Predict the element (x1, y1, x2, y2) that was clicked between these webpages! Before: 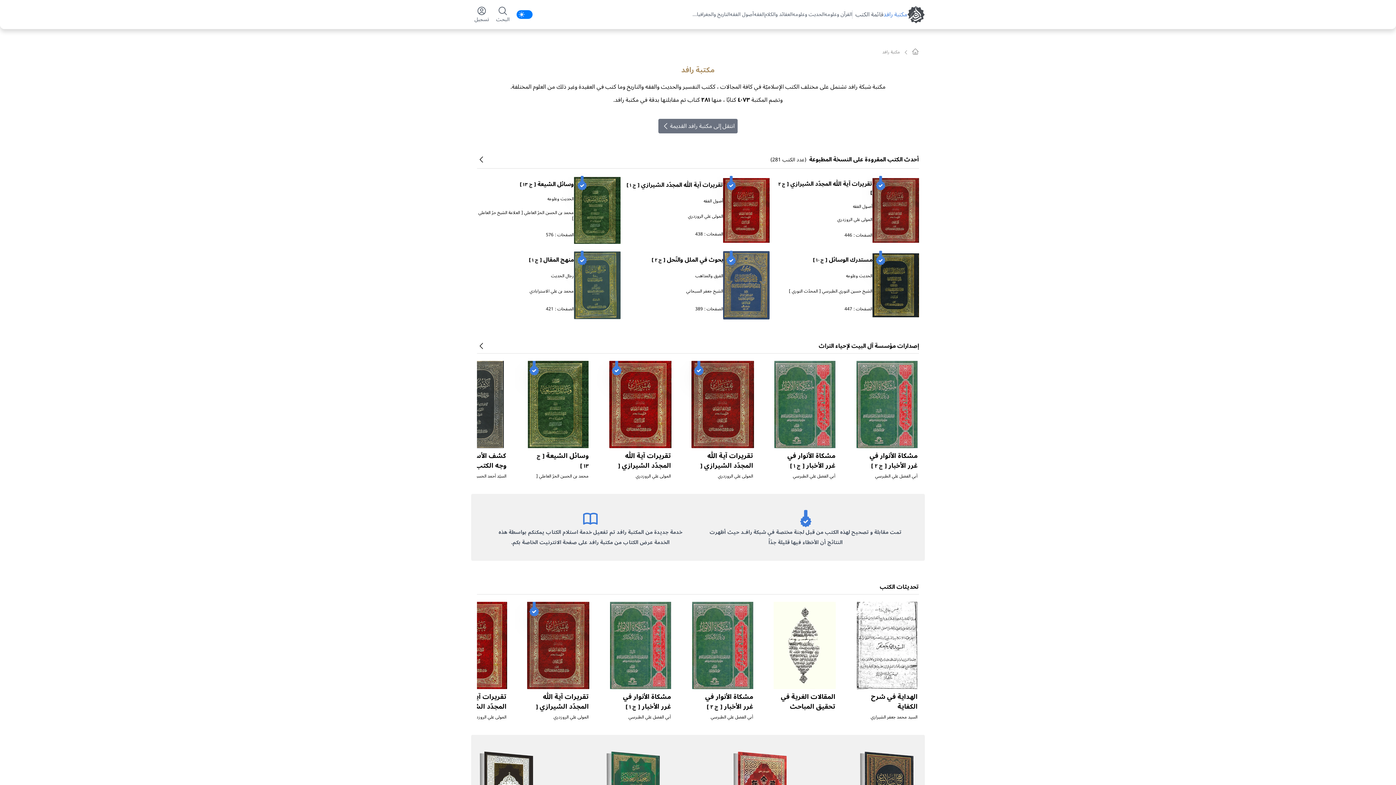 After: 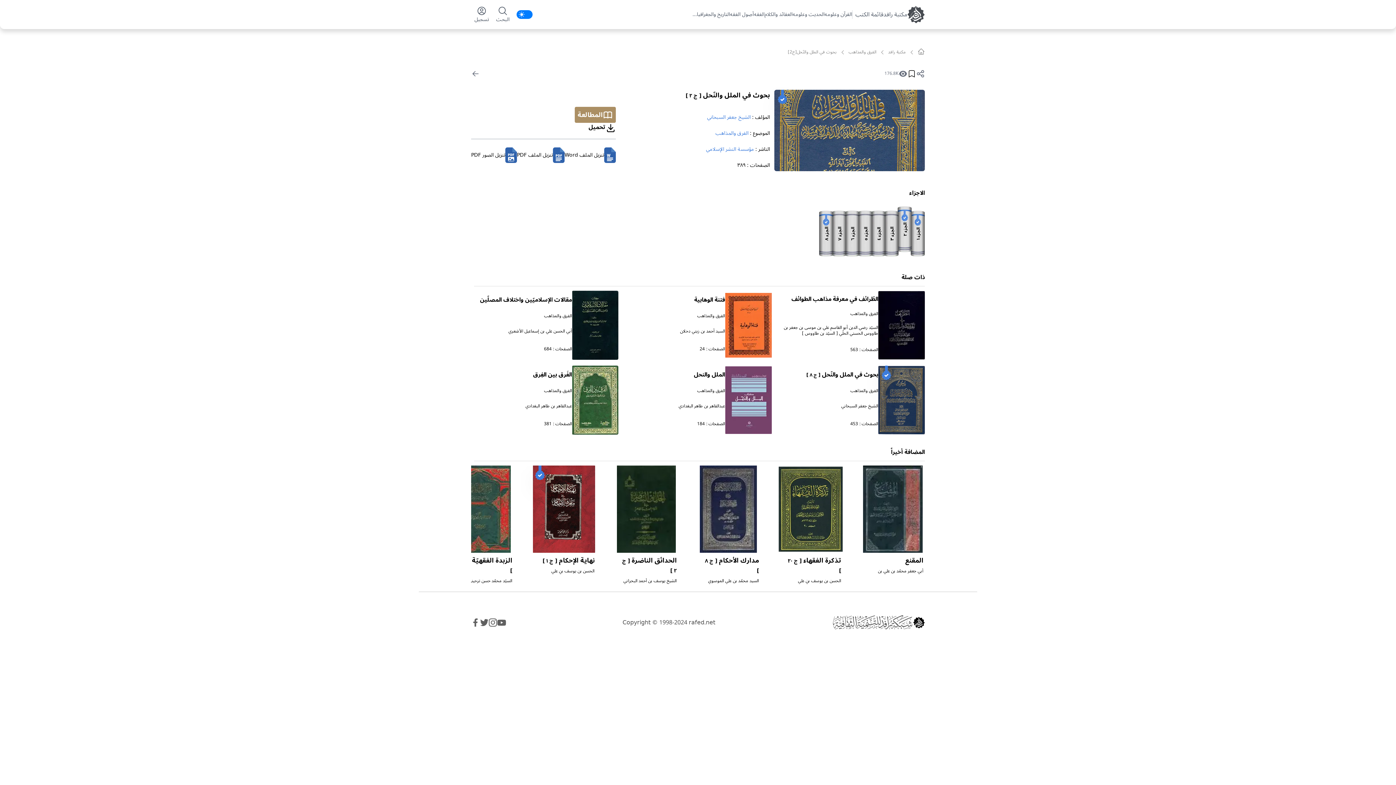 Action: bbox: (723, 250, 769, 320)